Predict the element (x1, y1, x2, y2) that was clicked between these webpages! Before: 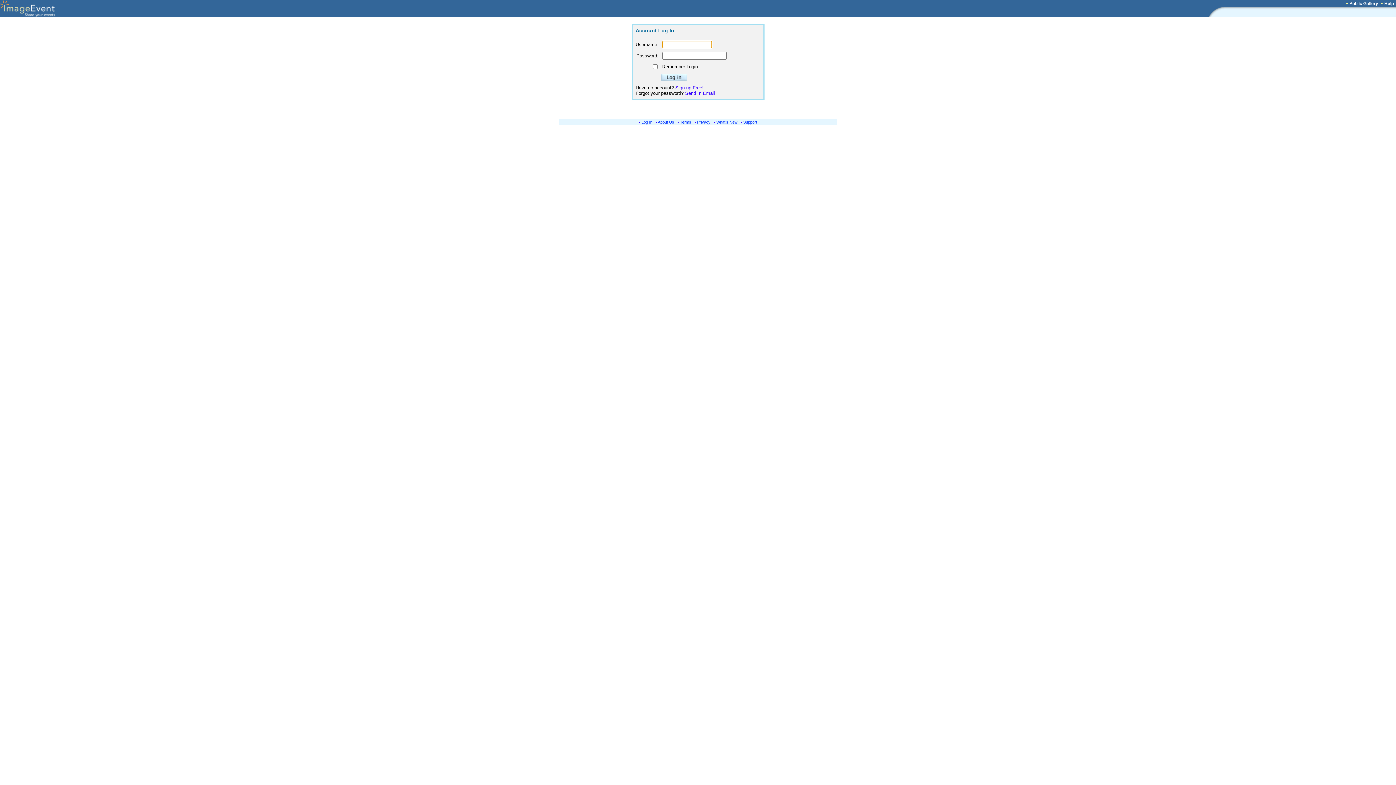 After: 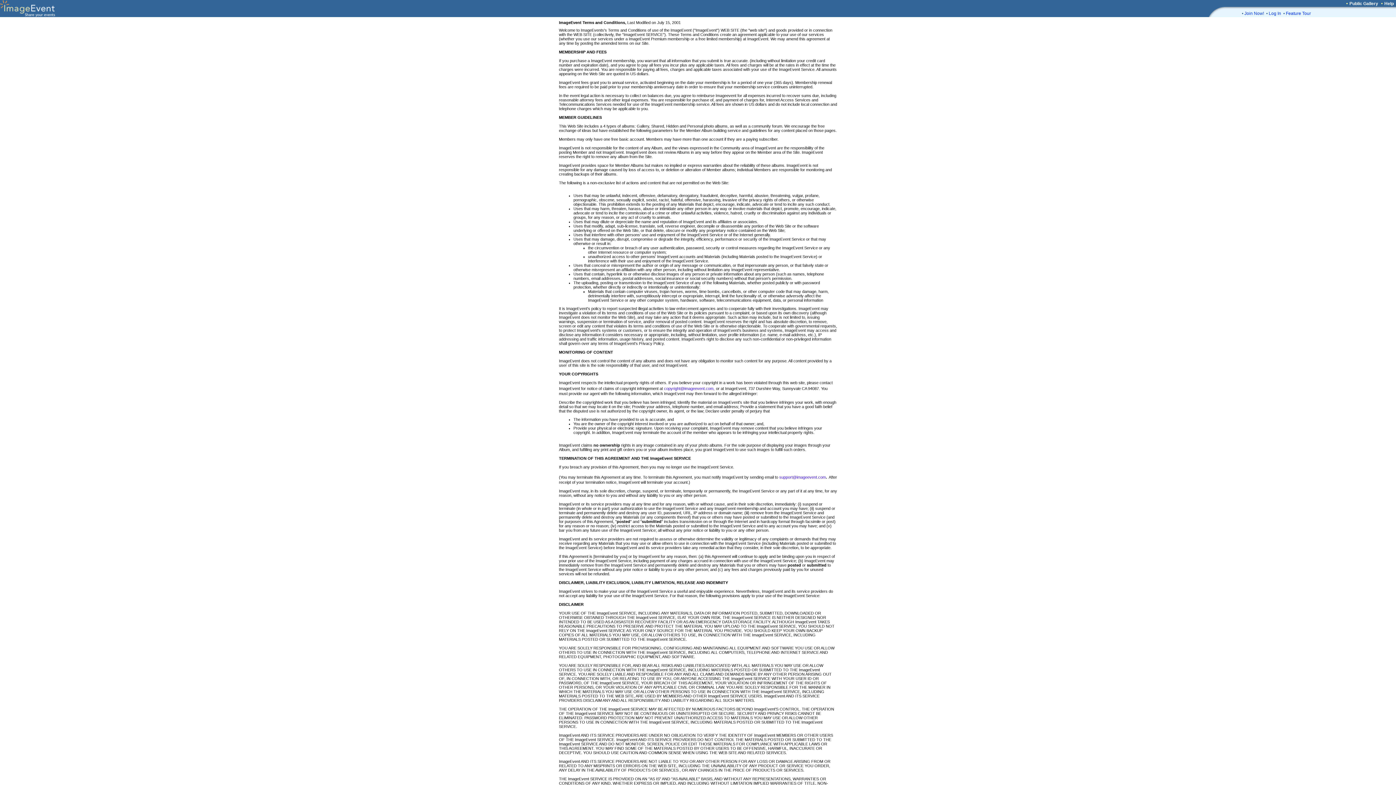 Action: label: Terms bbox: (680, 120, 691, 124)